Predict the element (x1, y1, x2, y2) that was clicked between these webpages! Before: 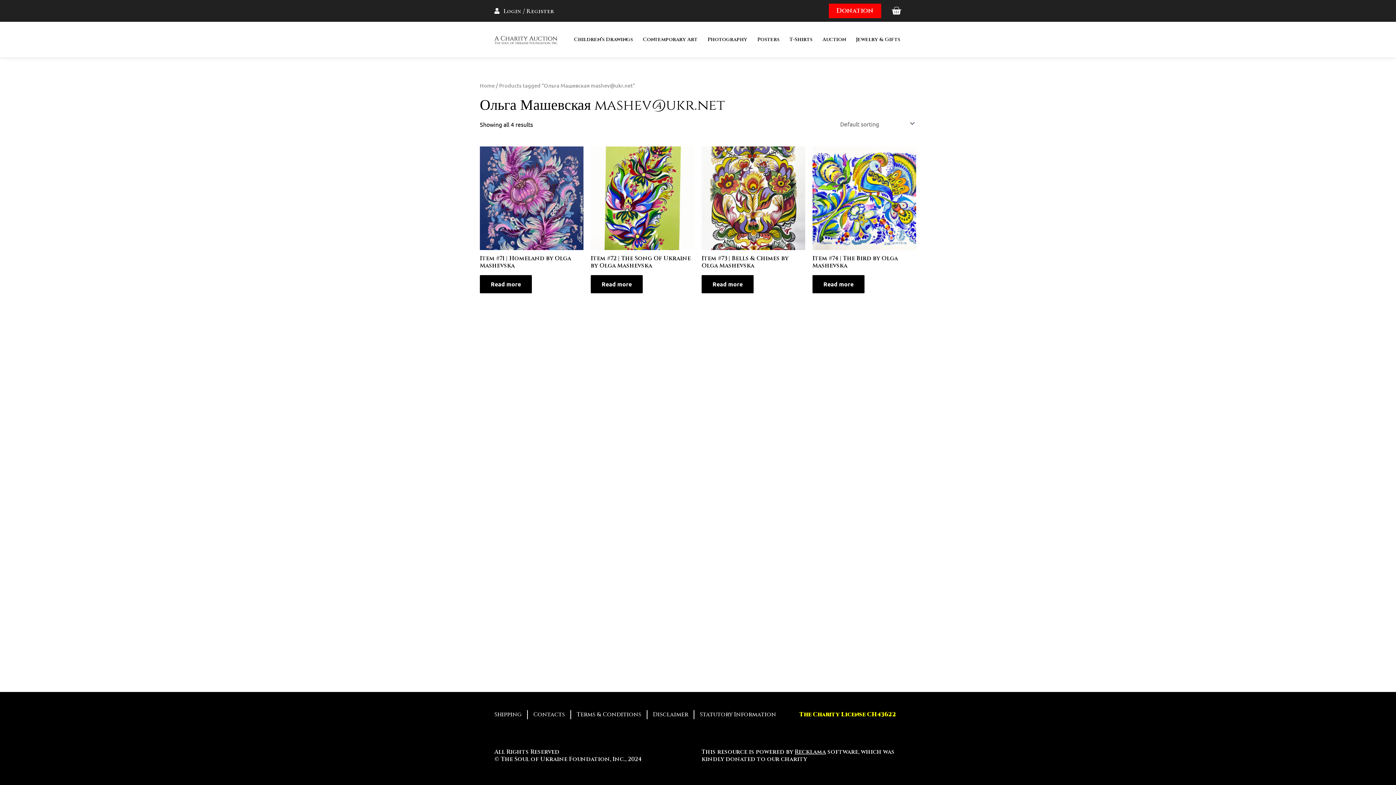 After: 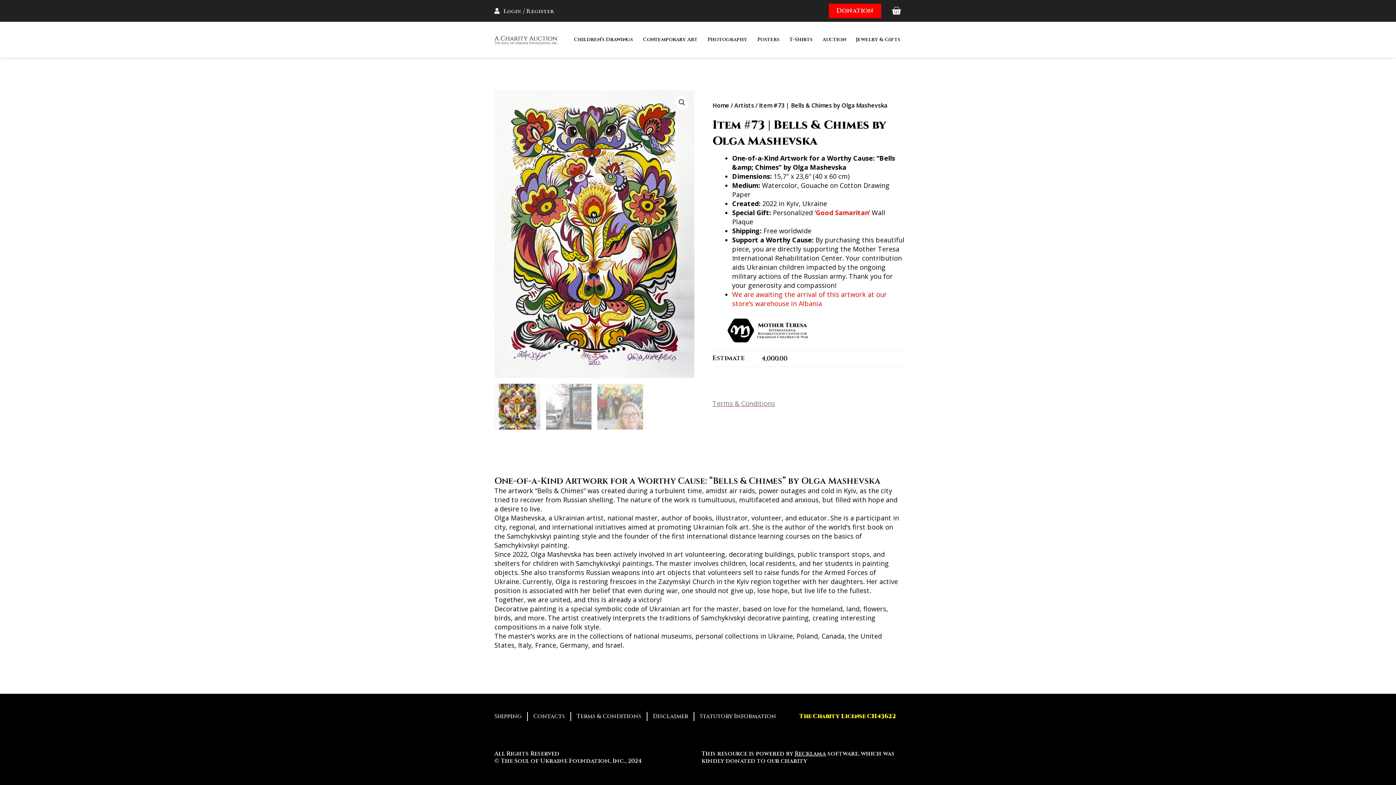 Action: bbox: (701, 254, 805, 269) label: Item #73 | Bells & Chimes by Olga Mashevska